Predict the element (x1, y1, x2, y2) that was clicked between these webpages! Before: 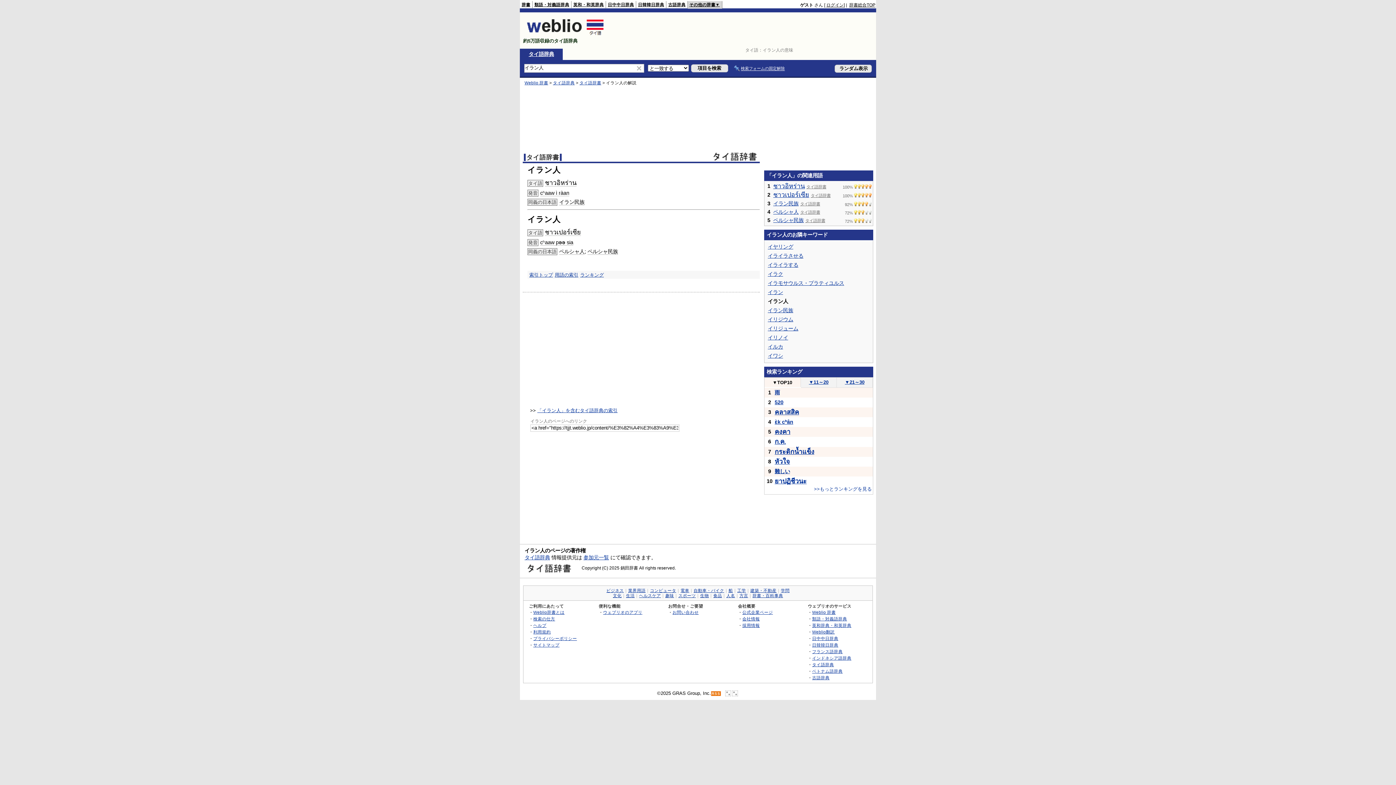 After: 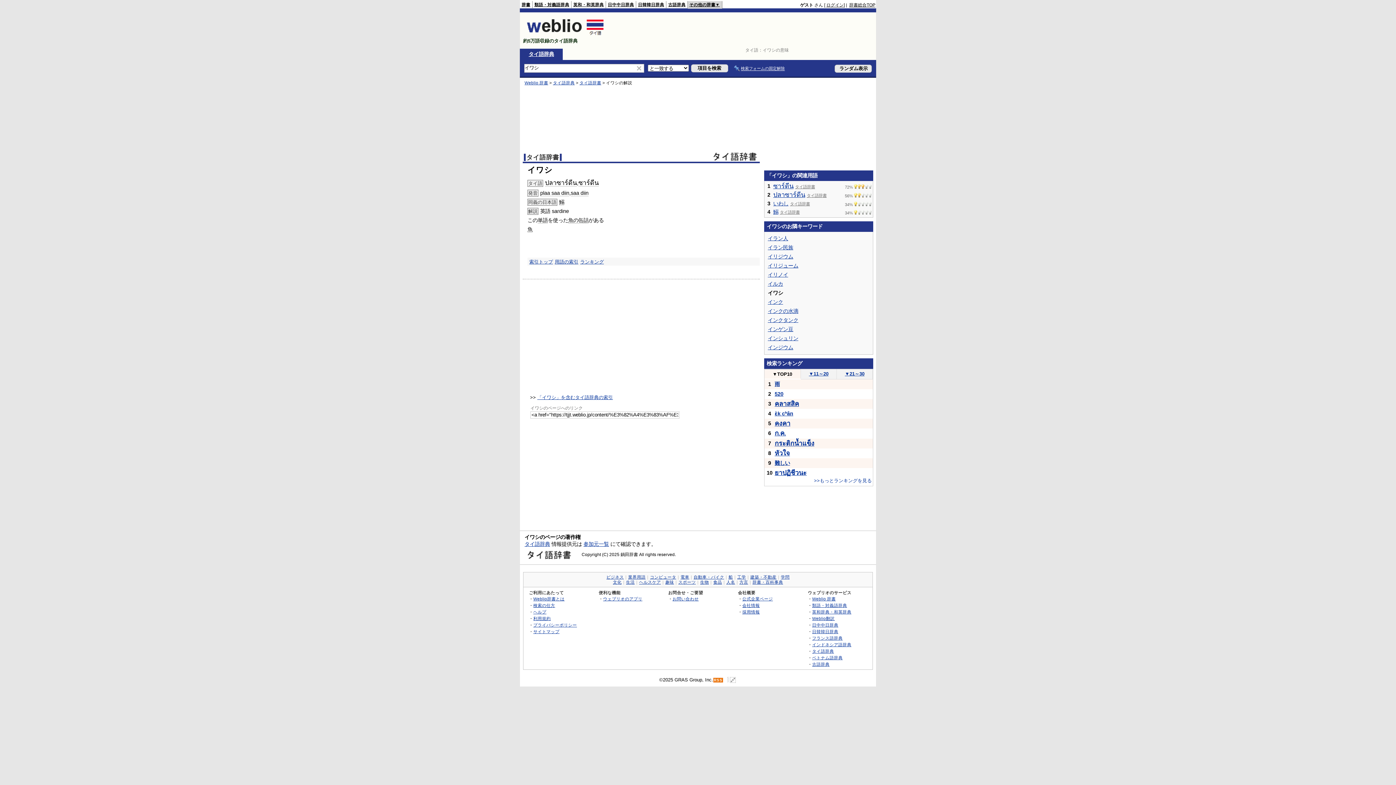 Action: bbox: (768, 353, 783, 358) label: イワシ